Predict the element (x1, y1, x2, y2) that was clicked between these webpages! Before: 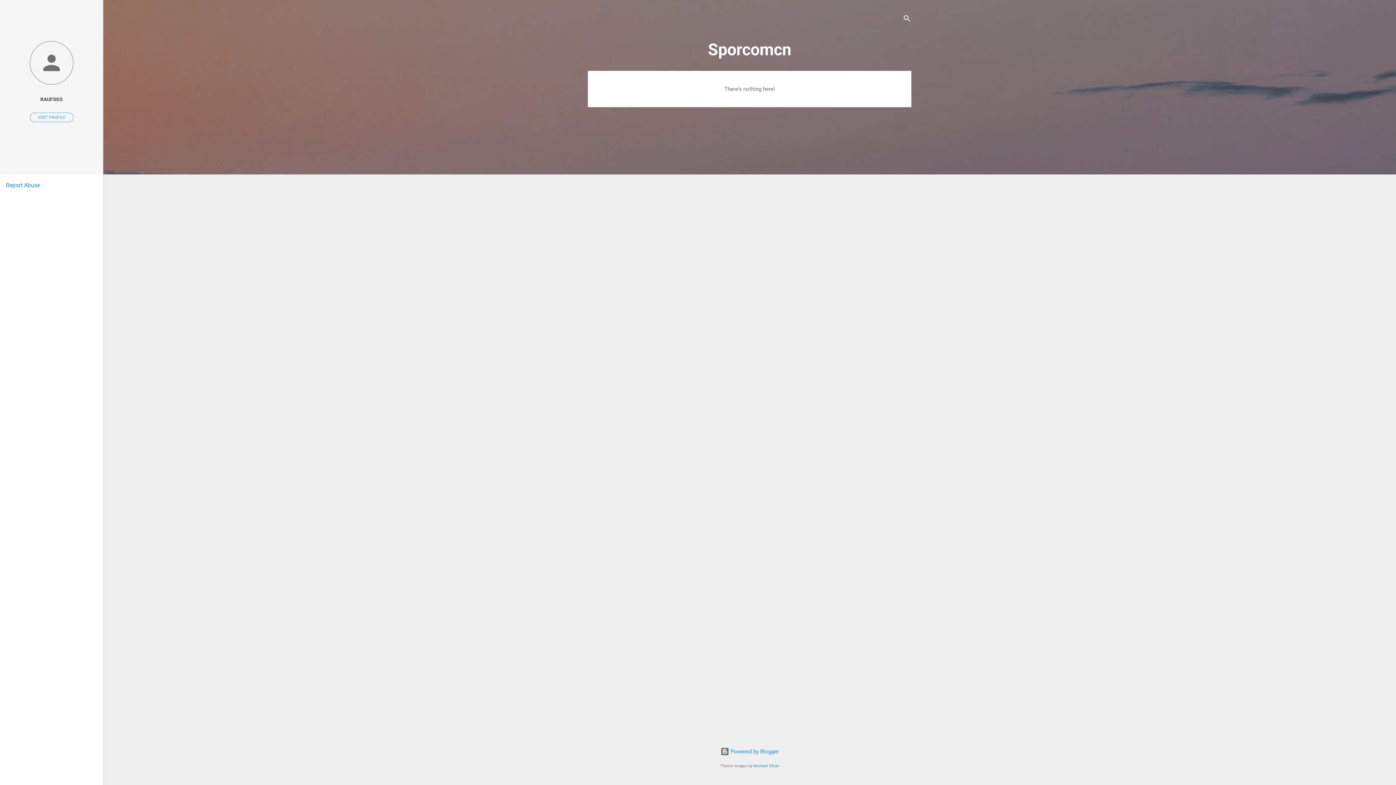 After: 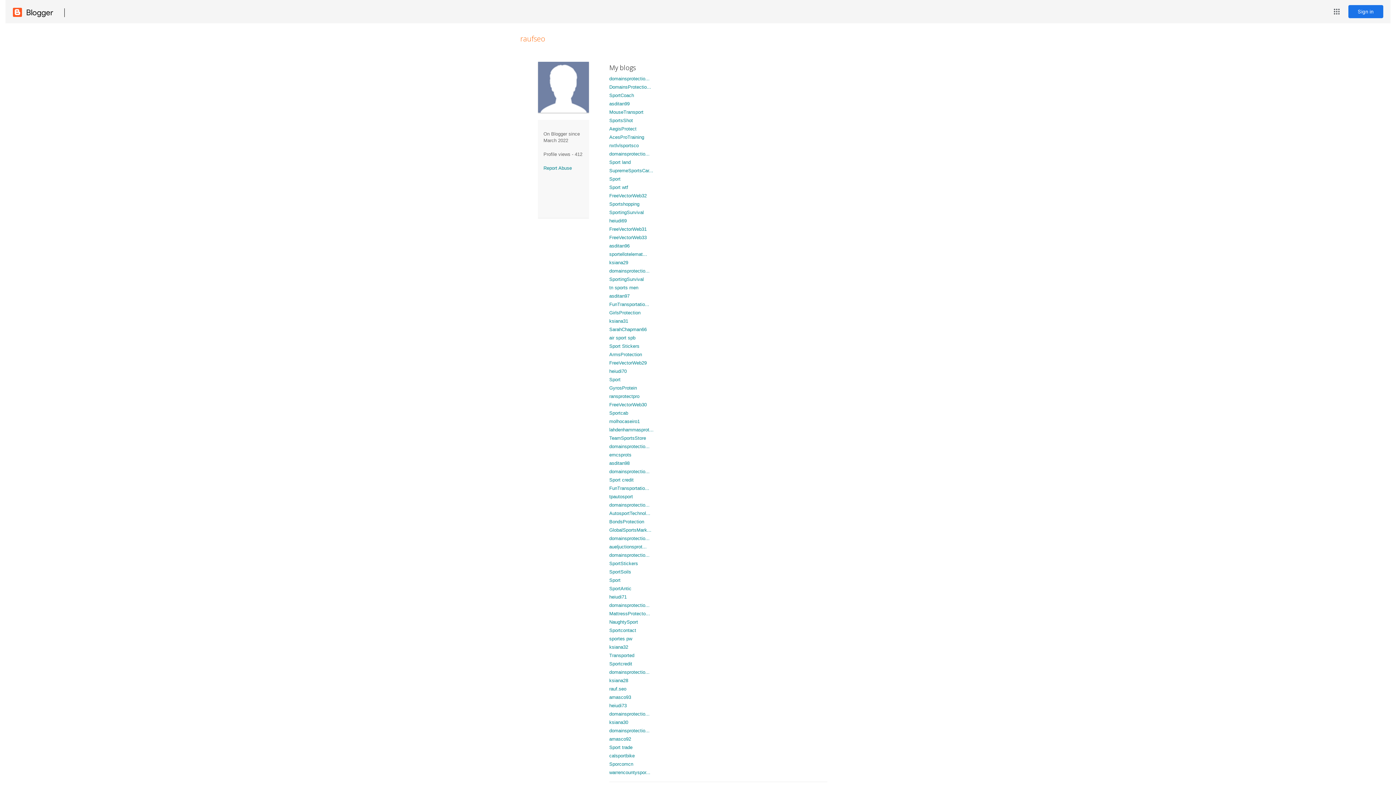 Action: bbox: (30, 112, 73, 122) label: VISIT PROFILE